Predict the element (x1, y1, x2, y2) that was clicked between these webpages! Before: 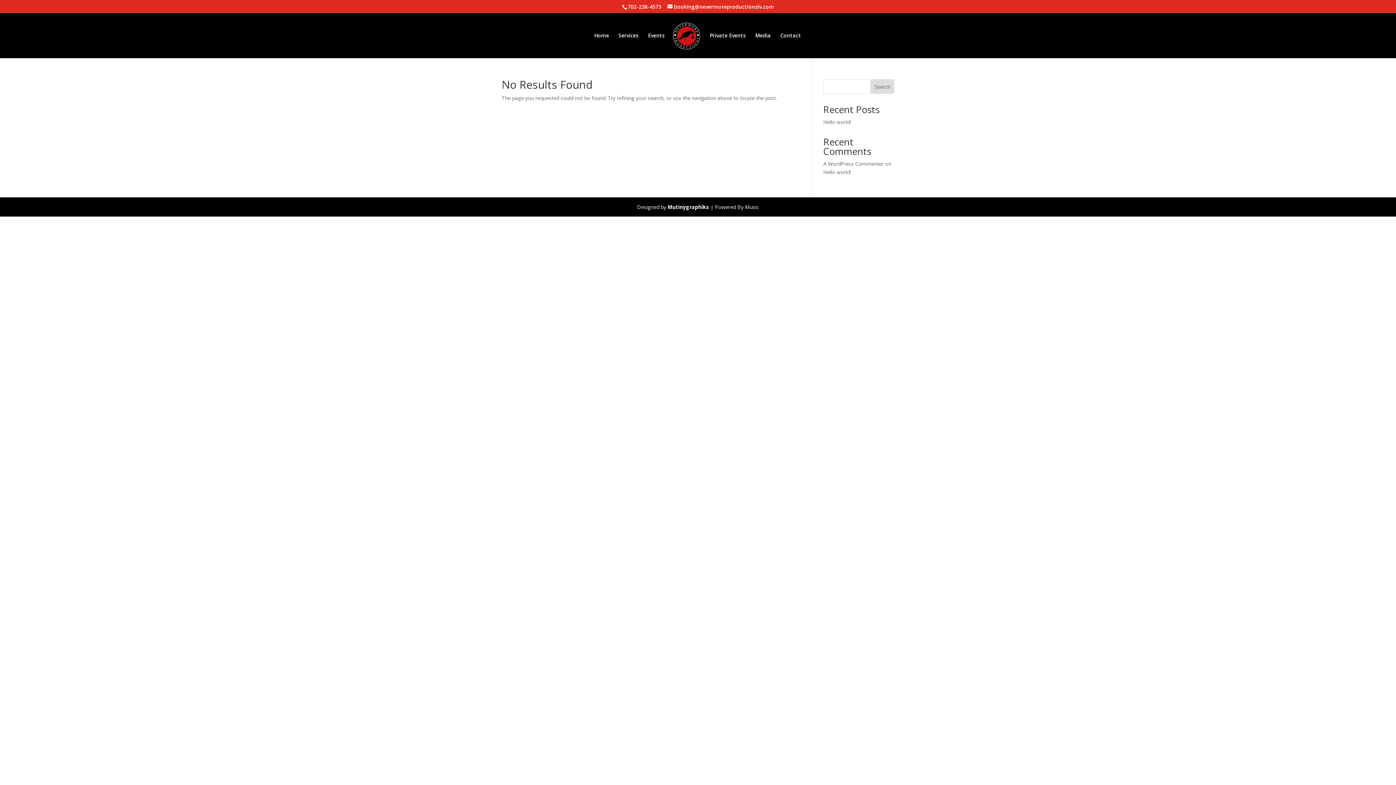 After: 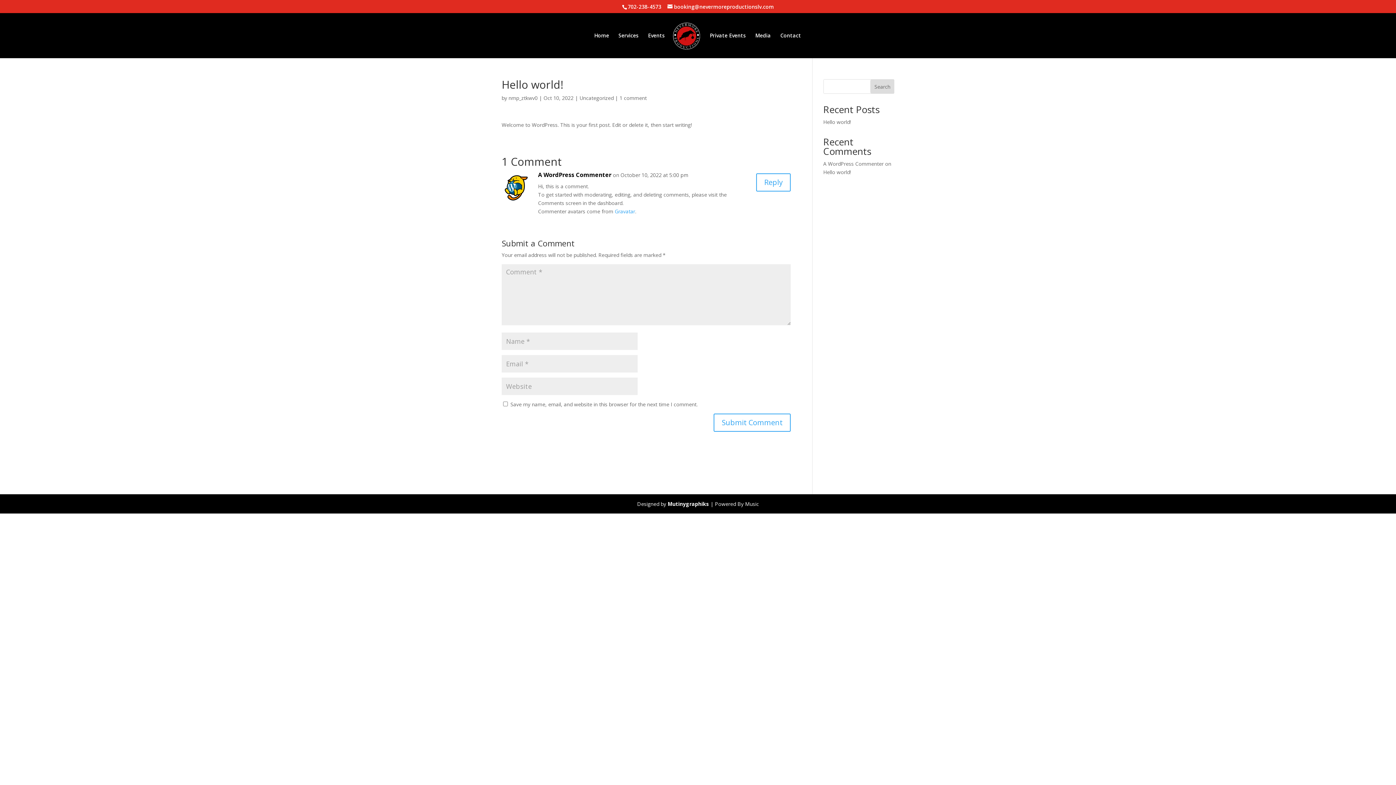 Action: bbox: (823, 118, 851, 125) label: Hello world!